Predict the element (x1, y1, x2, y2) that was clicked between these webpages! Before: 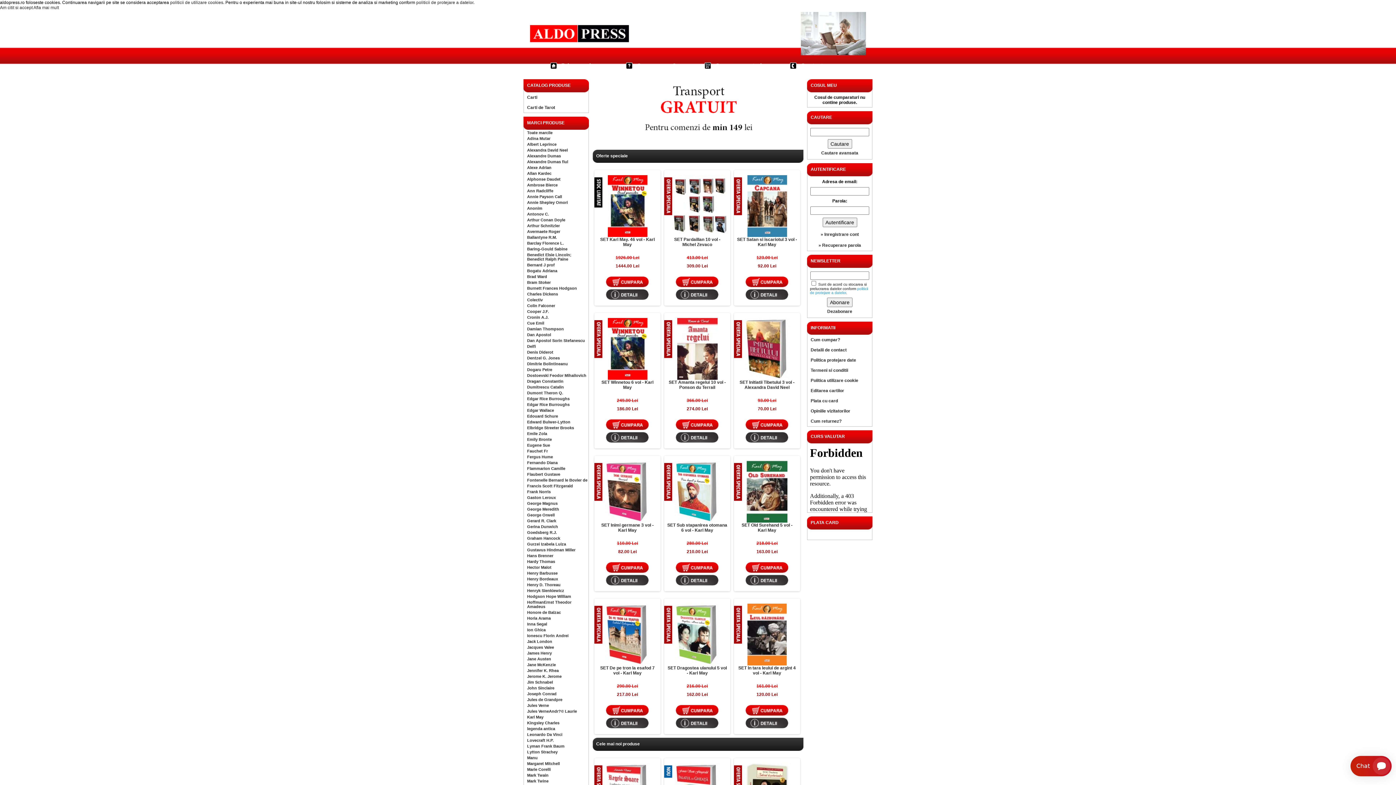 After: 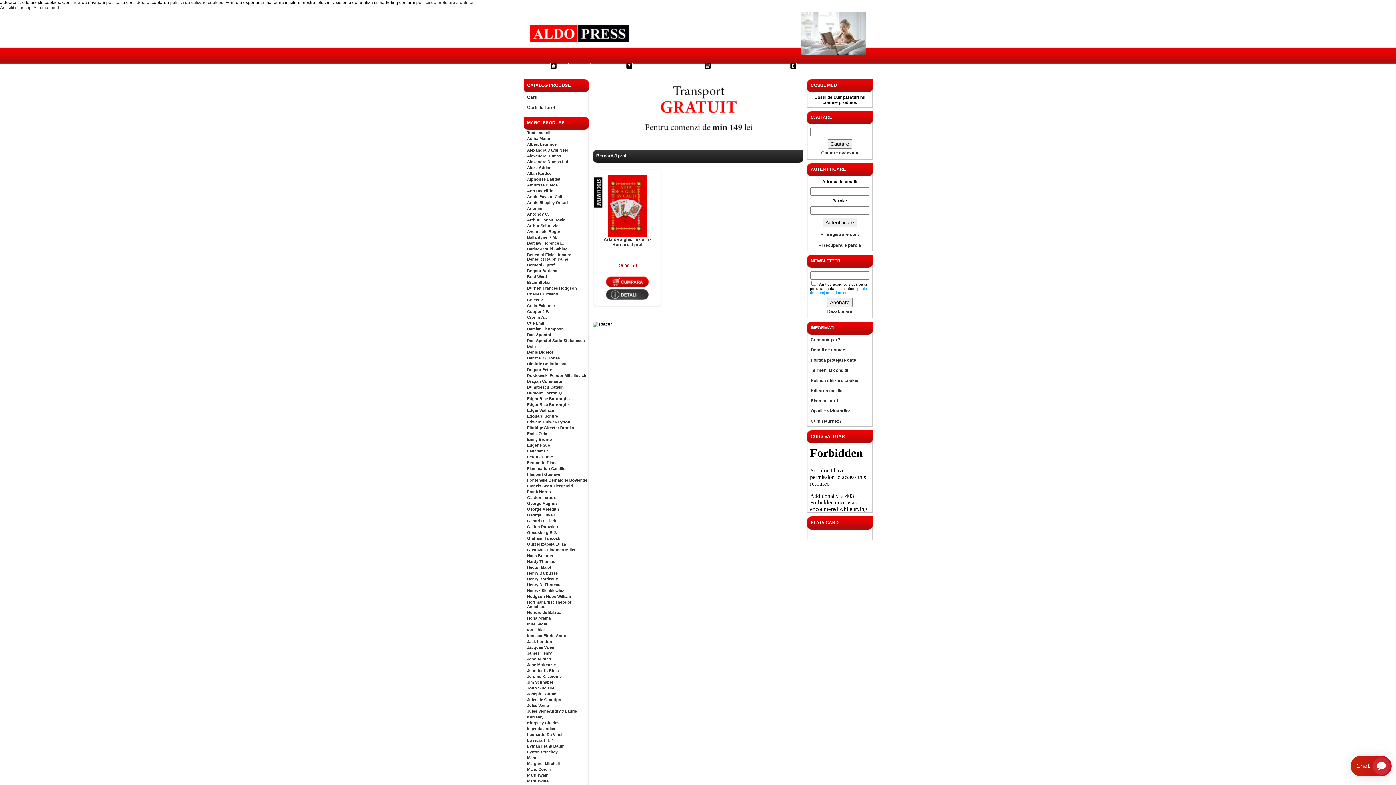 Action: bbox: (527, 262, 554, 267) label: Bernard J prof